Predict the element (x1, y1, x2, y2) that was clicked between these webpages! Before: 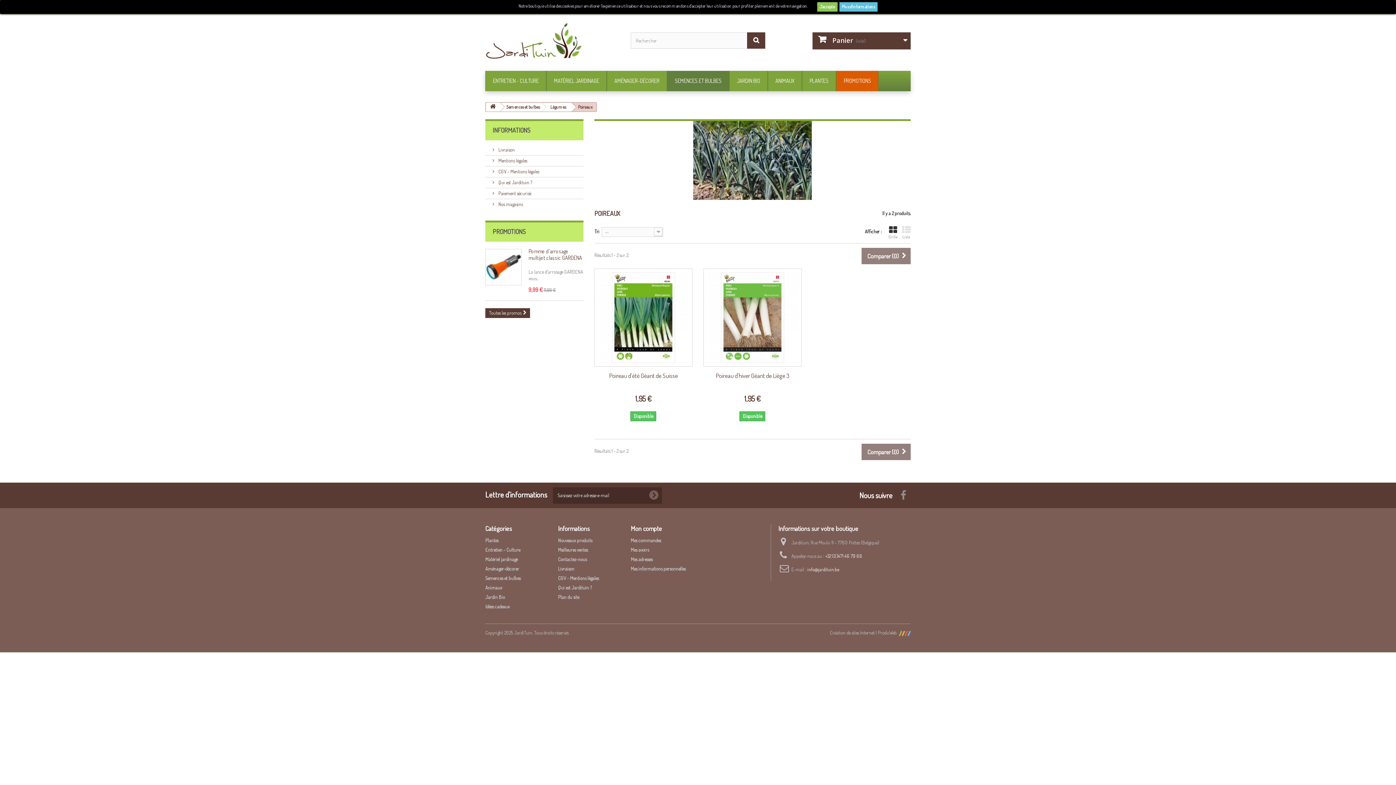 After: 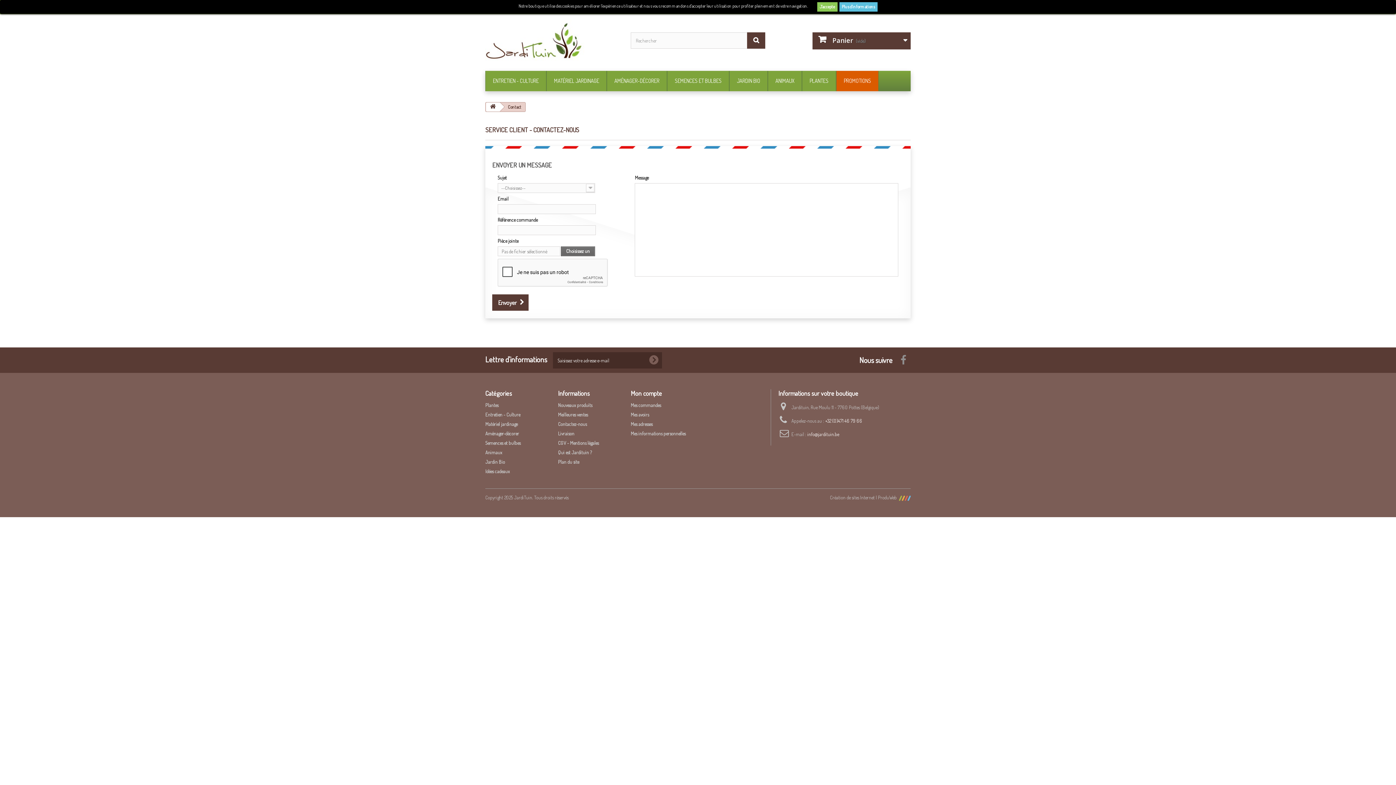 Action: bbox: (558, 556, 586, 562) label: Contactez-nous